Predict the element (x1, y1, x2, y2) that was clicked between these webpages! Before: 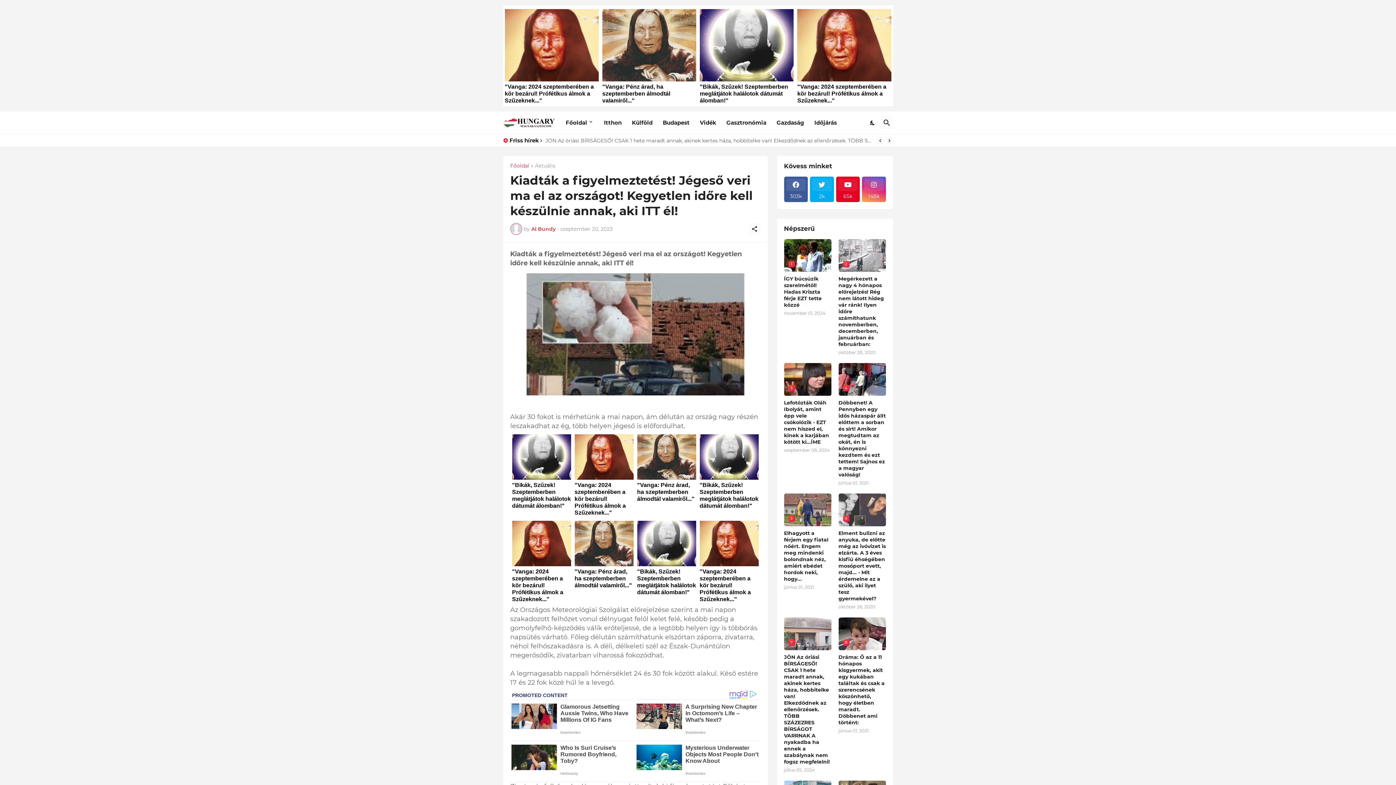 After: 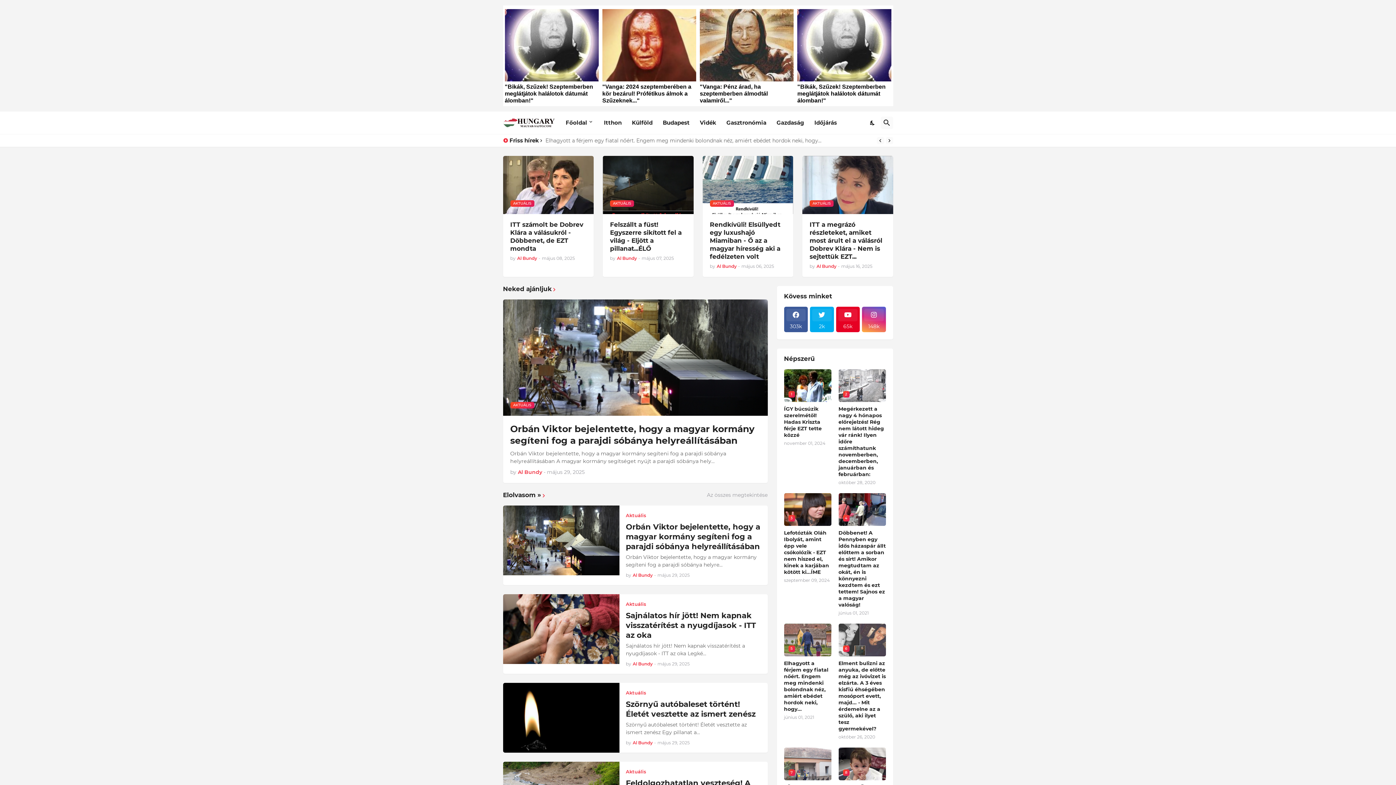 Action: bbox: (510, 163, 529, 169) label: Főoldal